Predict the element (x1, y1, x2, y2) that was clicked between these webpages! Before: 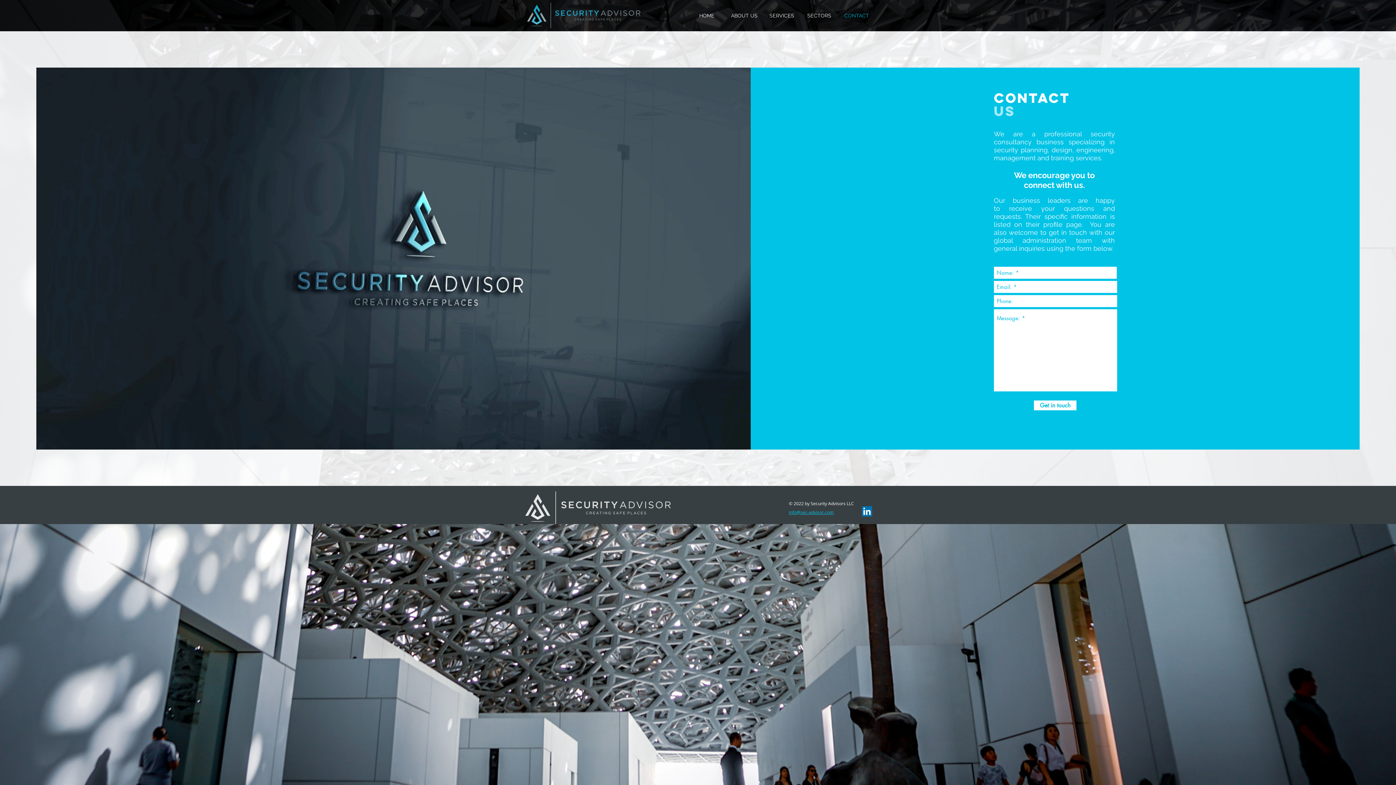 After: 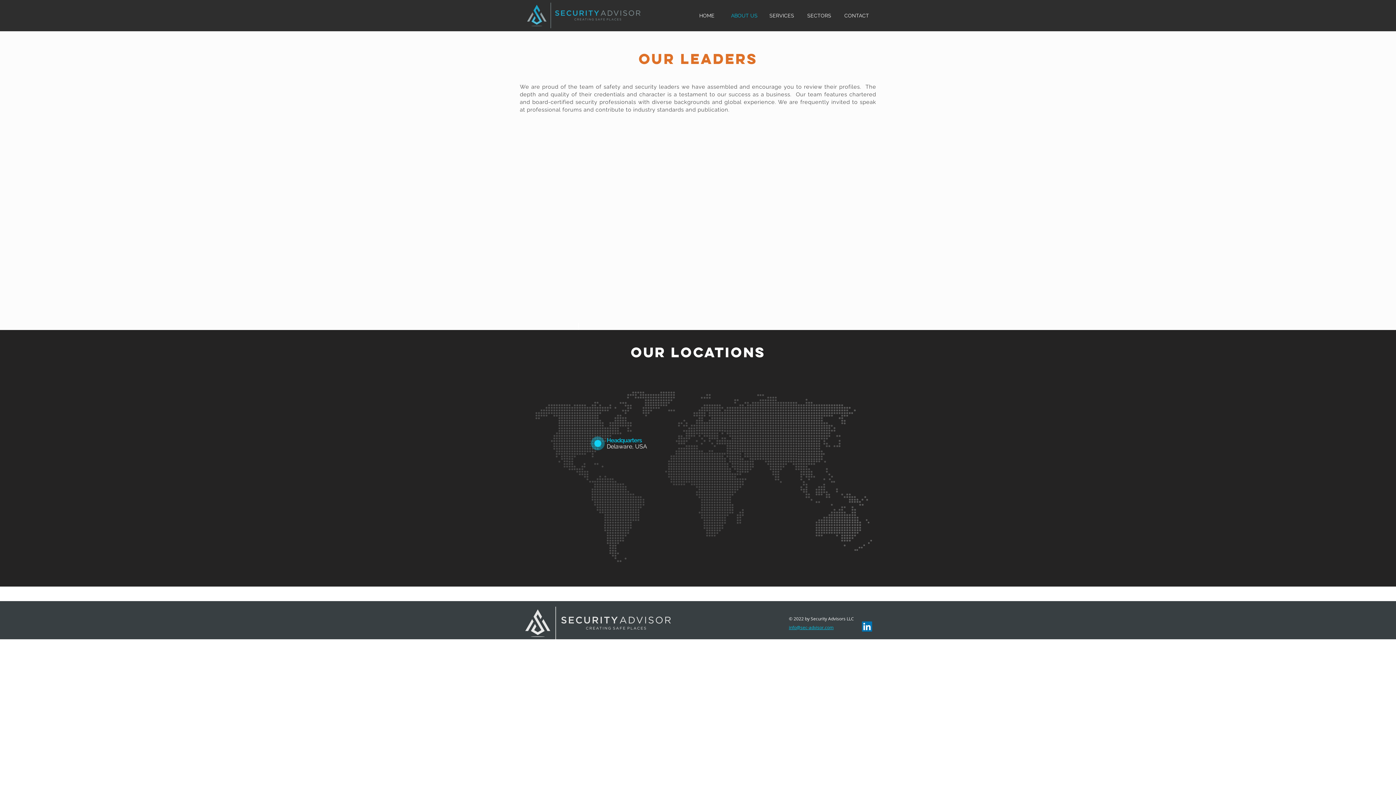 Action: label: ABOUT US bbox: (725, 10, 763, 21)